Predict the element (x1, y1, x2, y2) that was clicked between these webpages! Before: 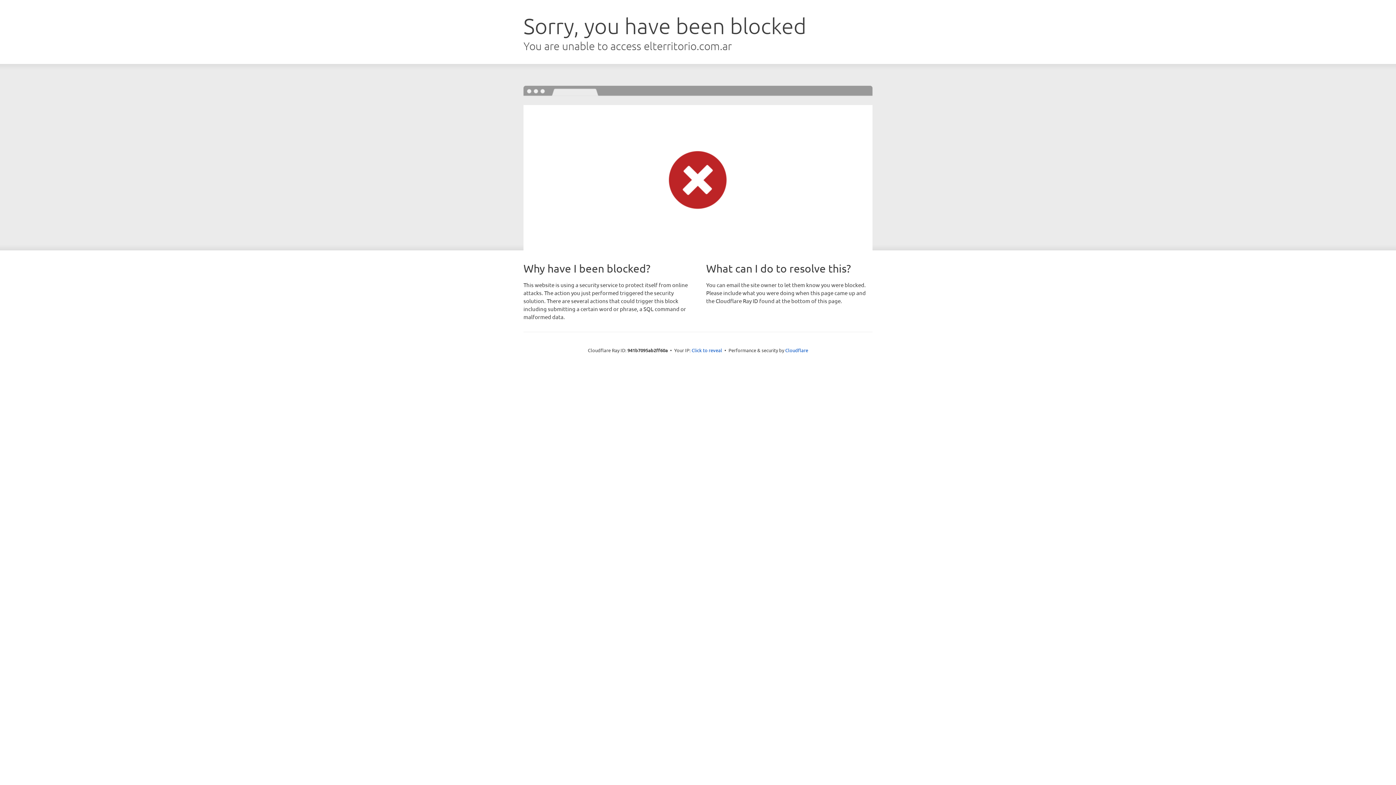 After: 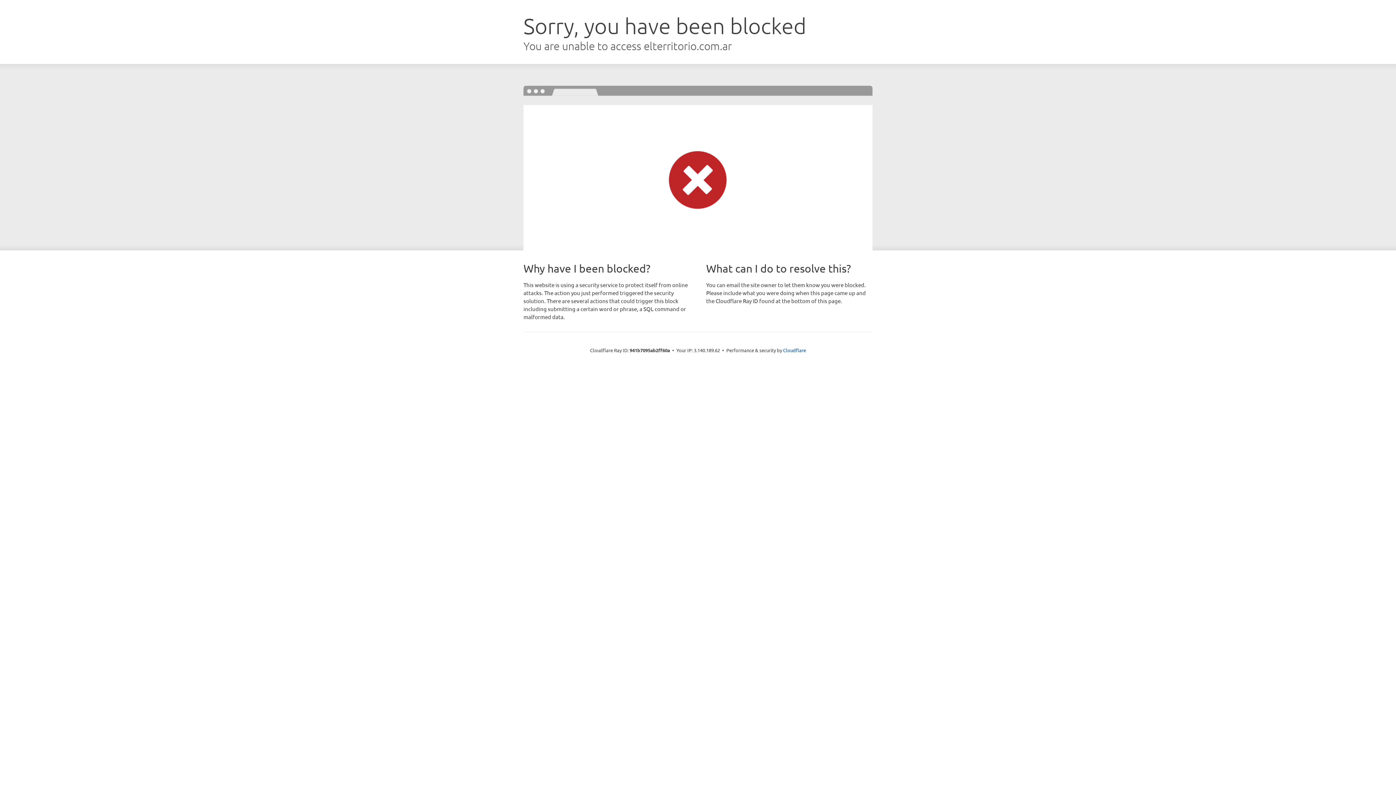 Action: label: Click to reveal bbox: (691, 346, 722, 353)